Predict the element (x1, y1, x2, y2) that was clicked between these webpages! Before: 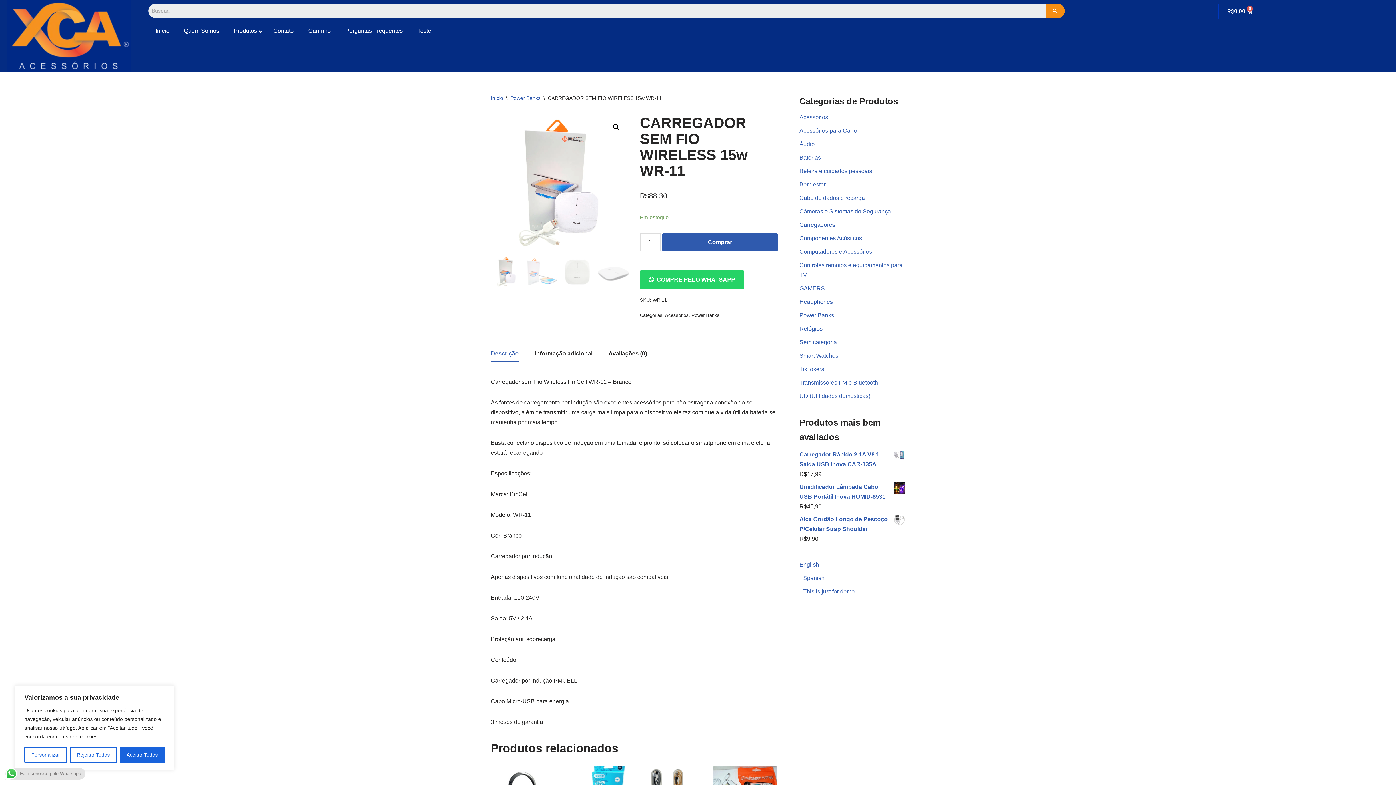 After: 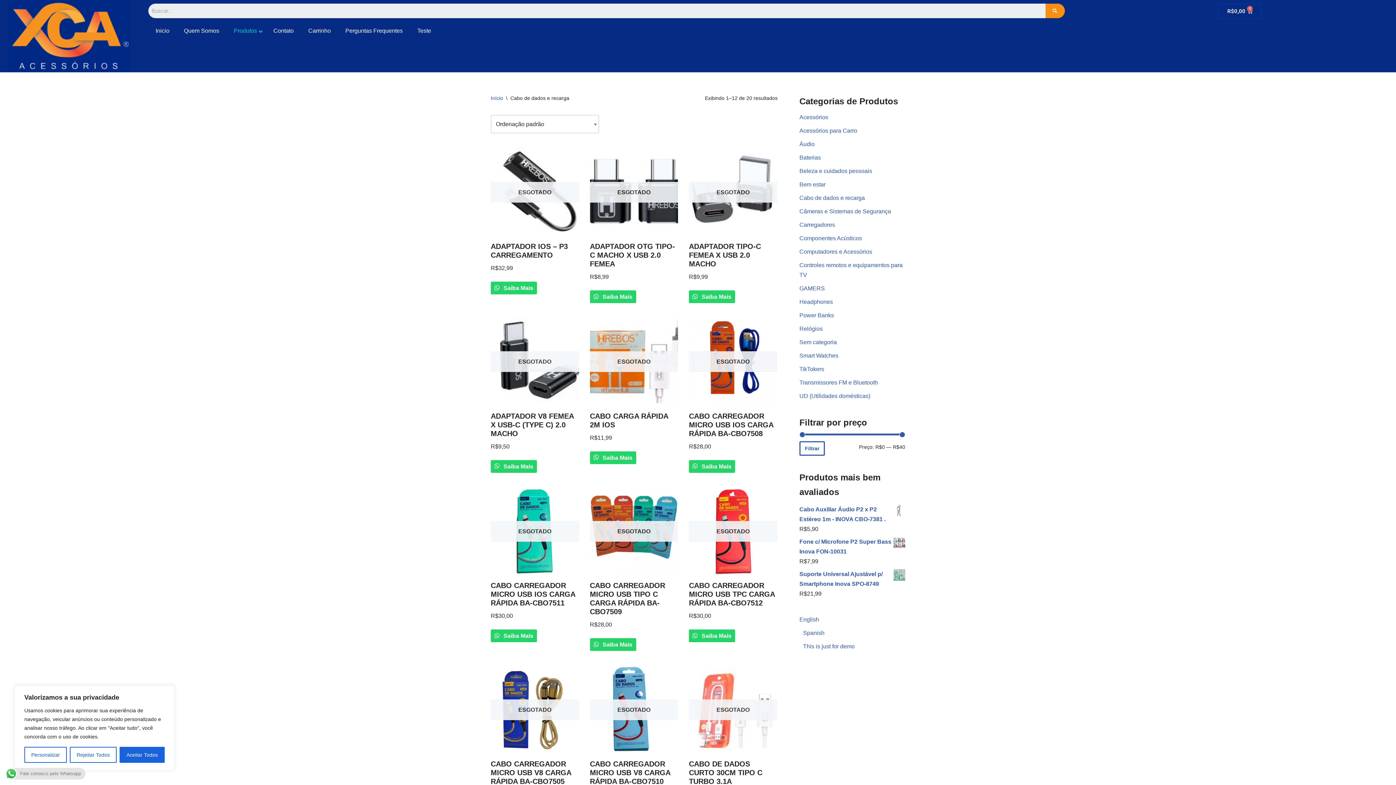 Action: label: Cabo de dados e recarga bbox: (799, 195, 865, 201)